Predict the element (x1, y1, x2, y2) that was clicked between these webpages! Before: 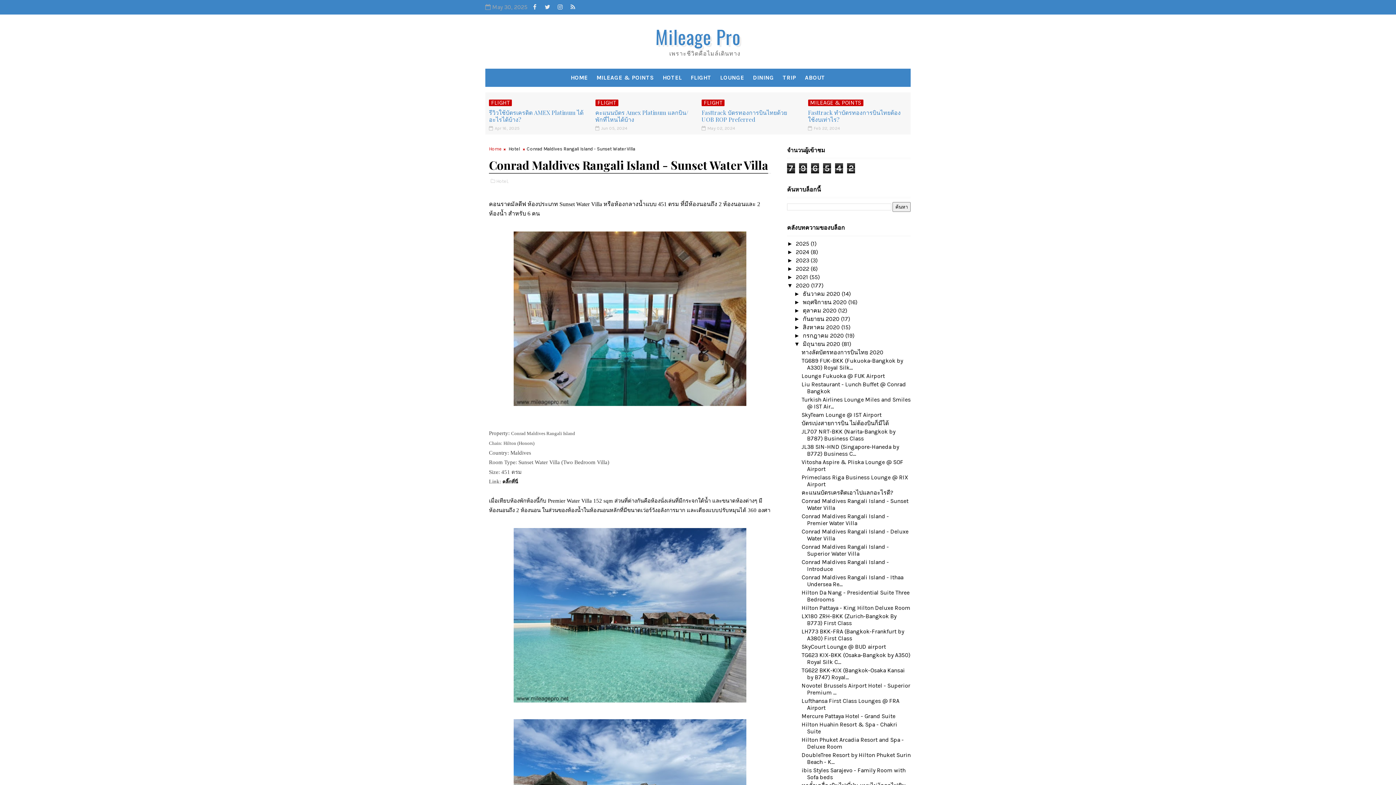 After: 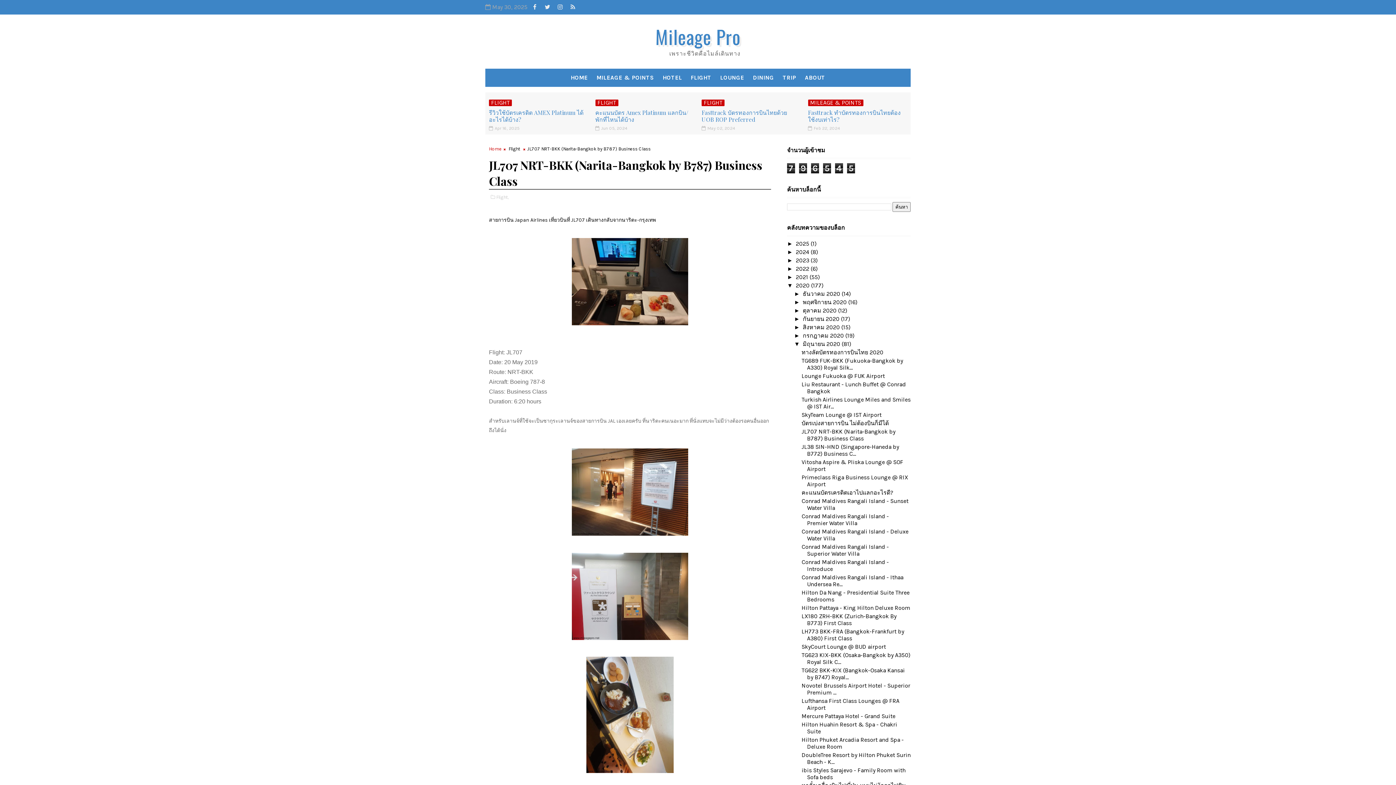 Action: bbox: (801, 428, 895, 442) label: JL707 NRT-BKK (Narita-Bangkok by B787) Business Class